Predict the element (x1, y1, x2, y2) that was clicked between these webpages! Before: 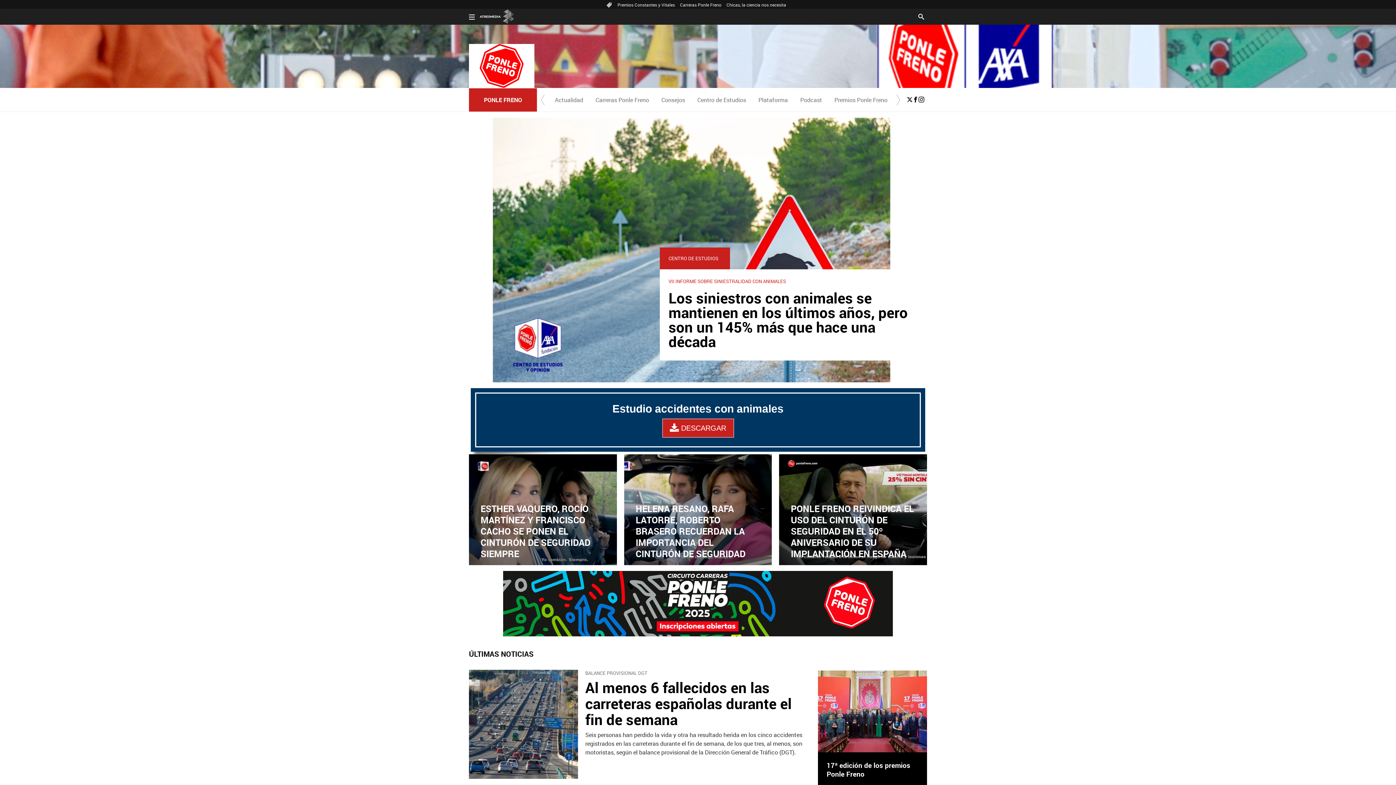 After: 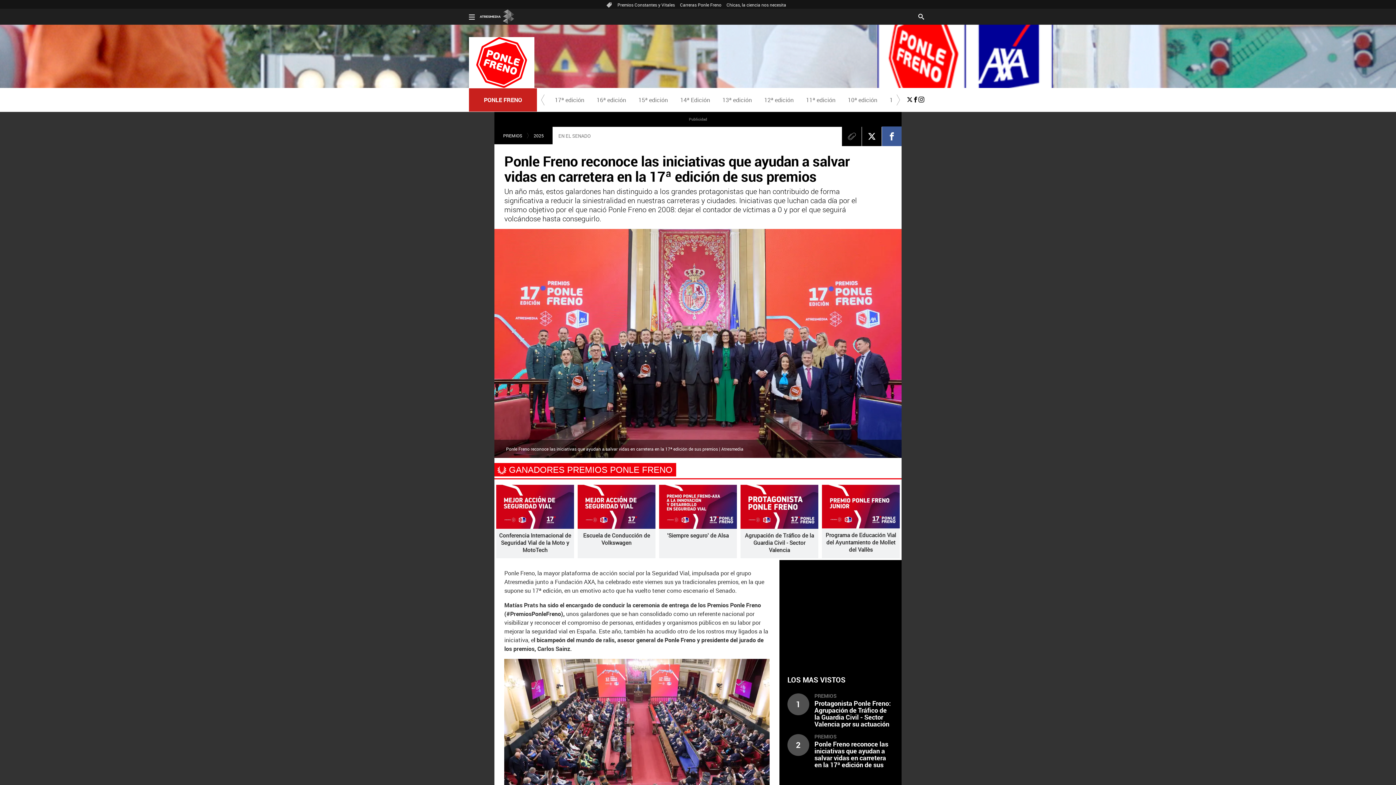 Action: label: 17ª edición de los premios Ponle Freno bbox: (818, 752, 927, 791)